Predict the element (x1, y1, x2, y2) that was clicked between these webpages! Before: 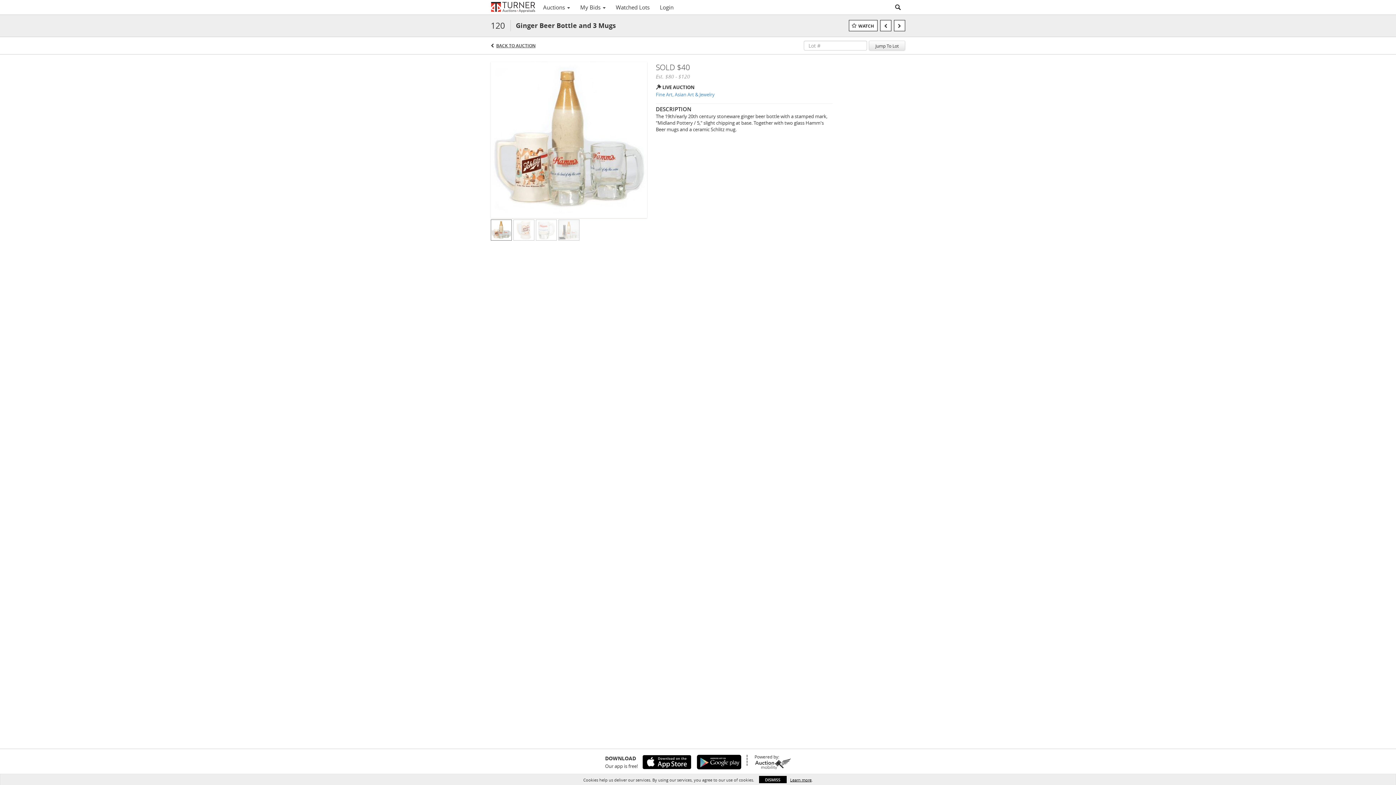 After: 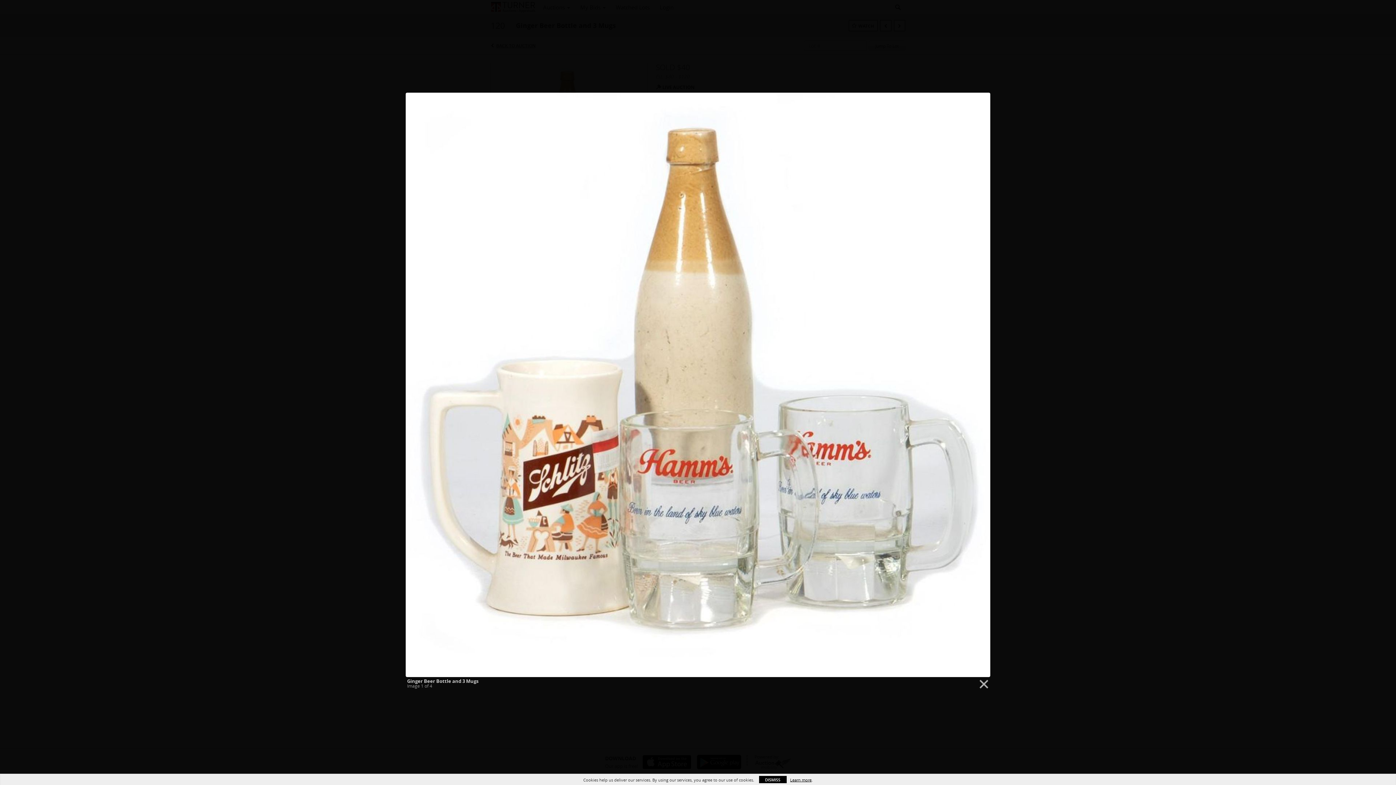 Action: bbox: (490, 136, 647, 142) label:  